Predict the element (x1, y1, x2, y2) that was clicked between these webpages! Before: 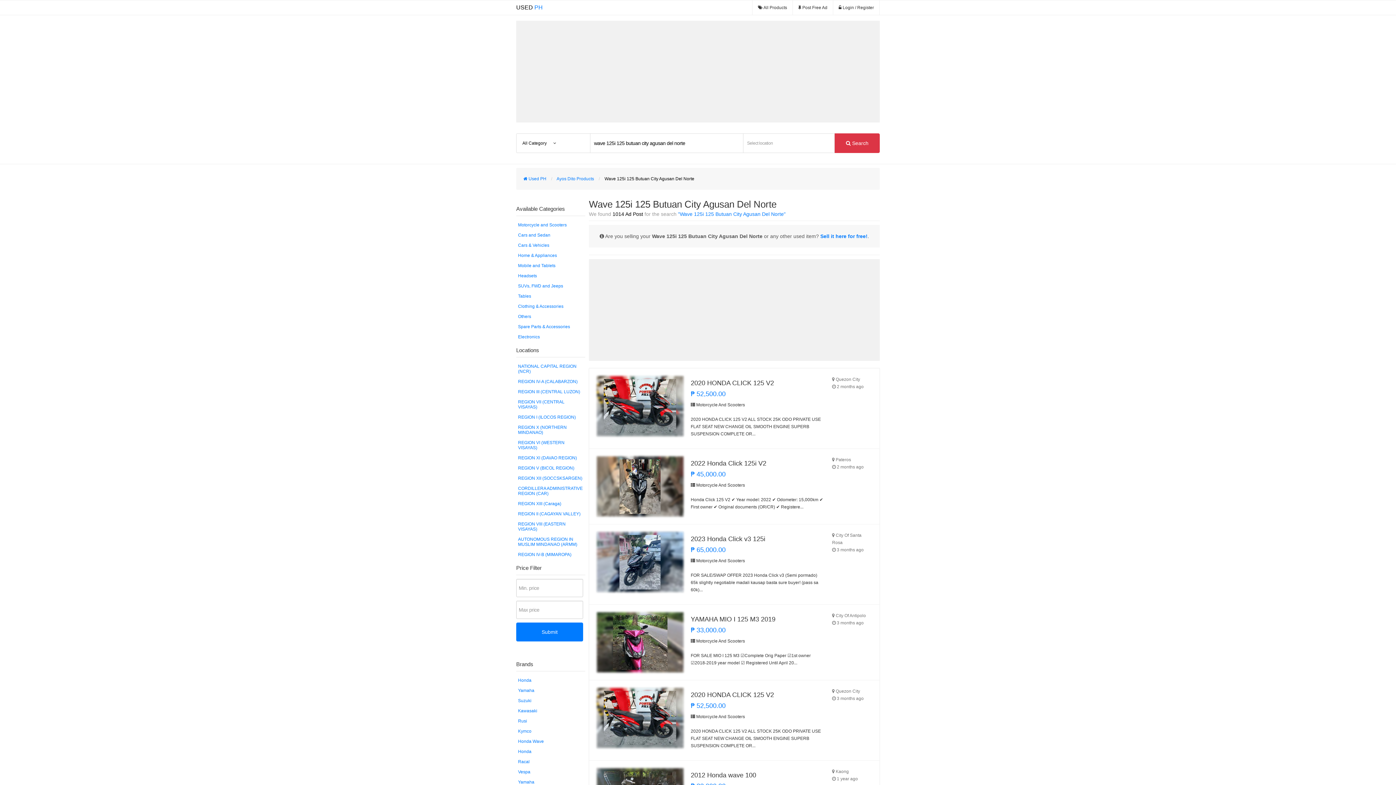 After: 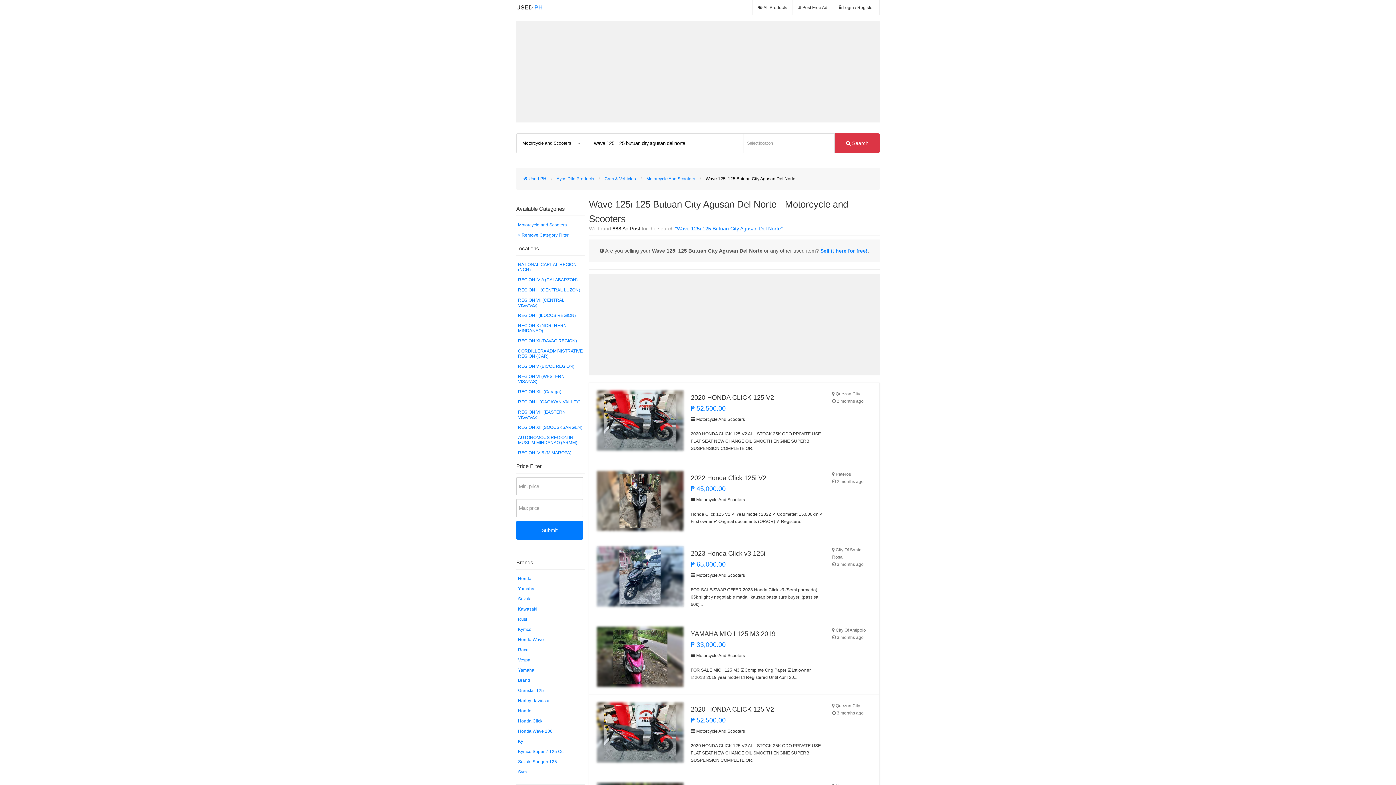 Action: label: Motorcycle and Scooters bbox: (516, 220, 585, 230)